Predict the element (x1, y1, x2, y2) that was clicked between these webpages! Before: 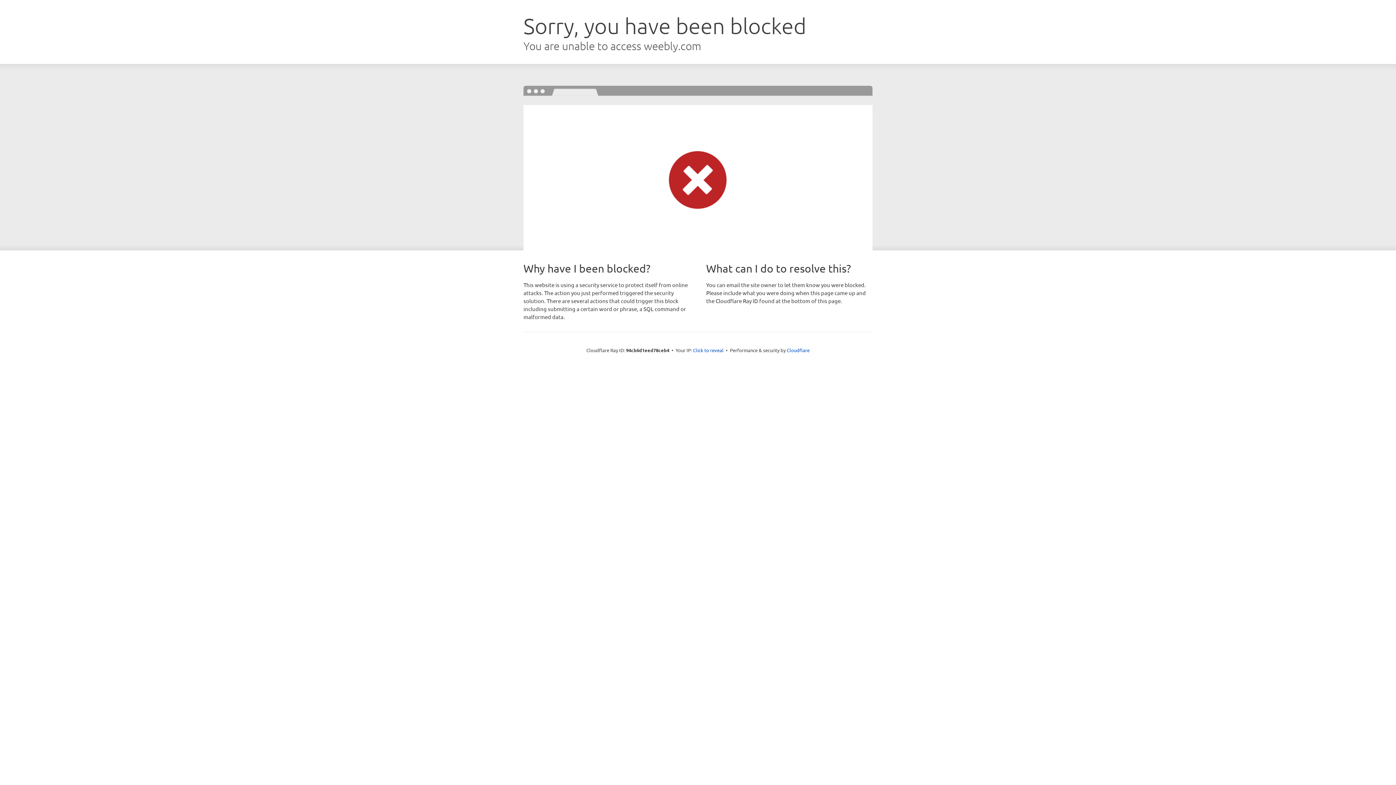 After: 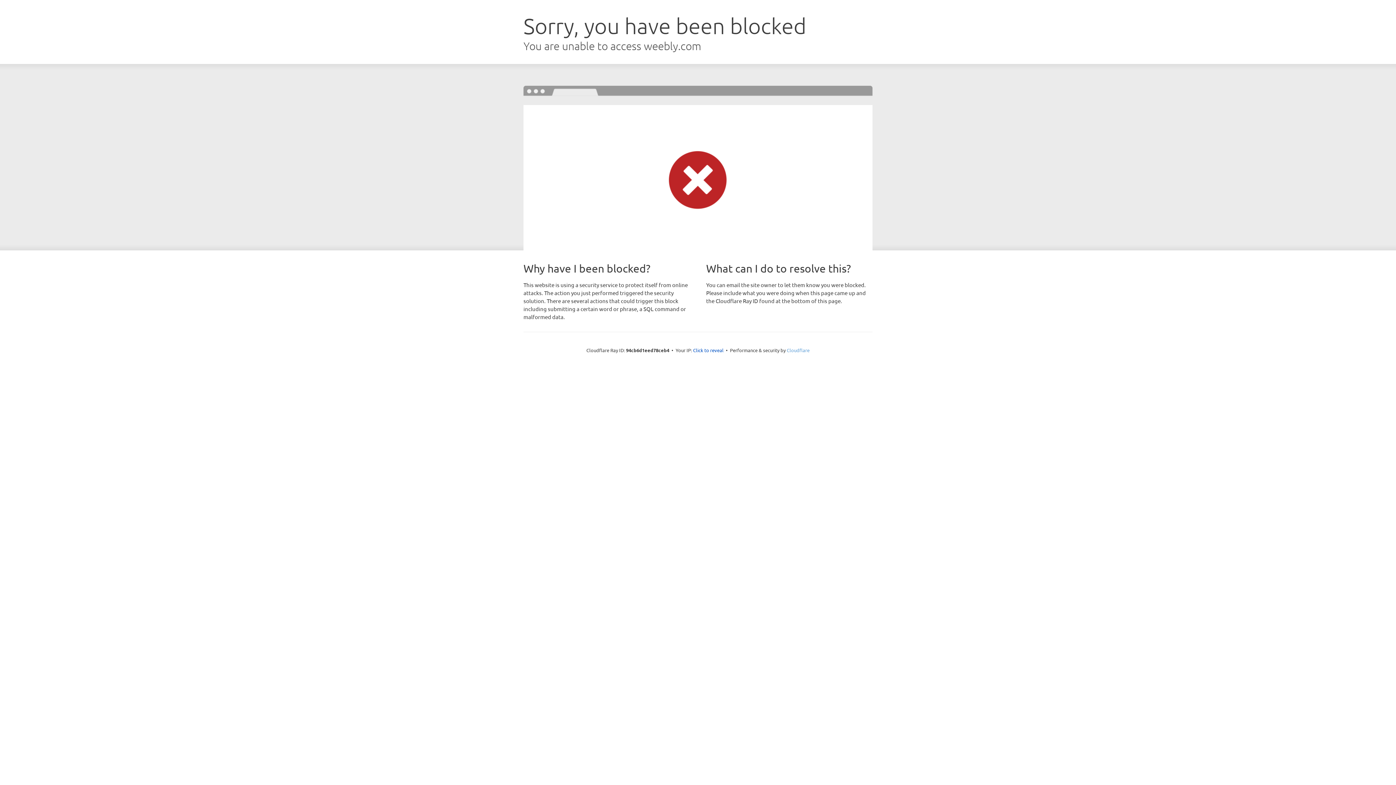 Action: bbox: (786, 347, 809, 353) label: Cloudflare